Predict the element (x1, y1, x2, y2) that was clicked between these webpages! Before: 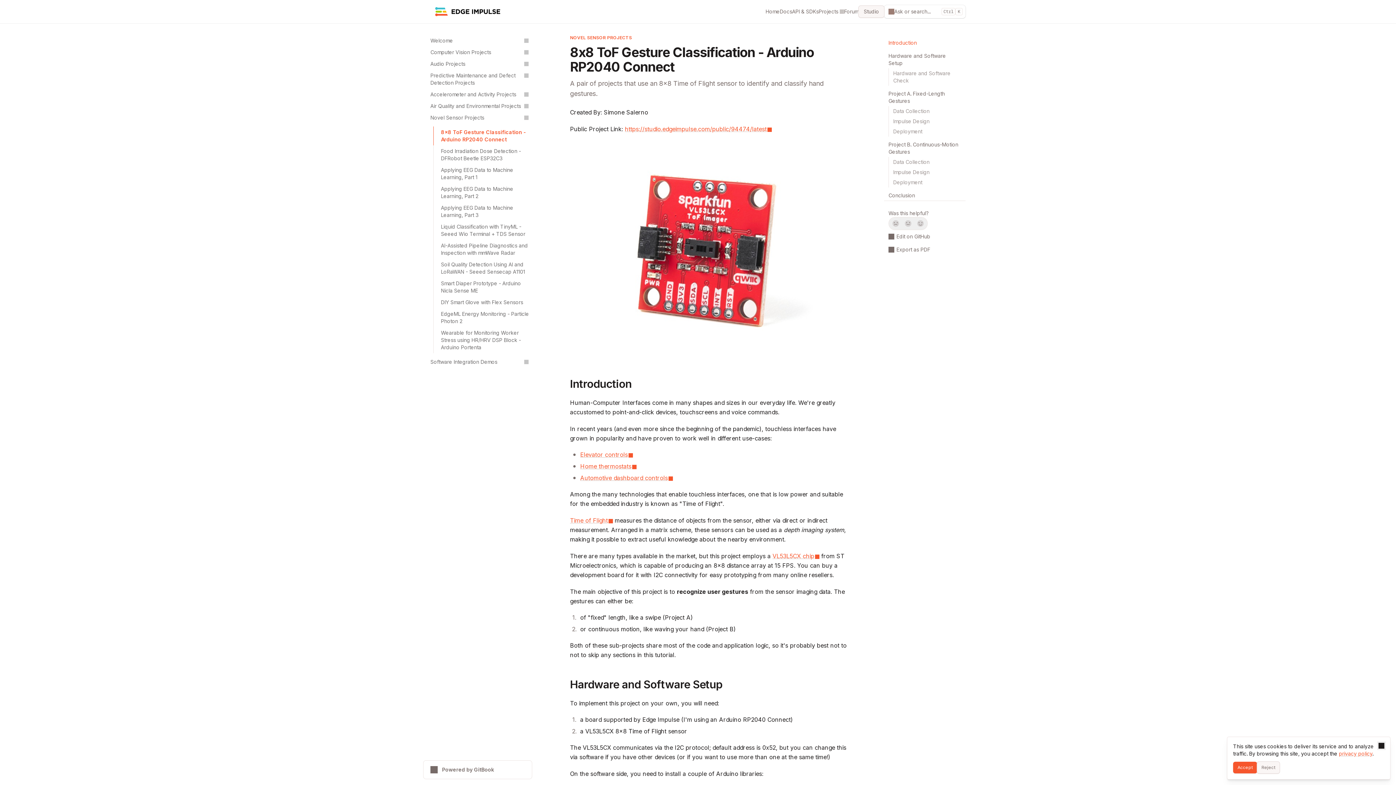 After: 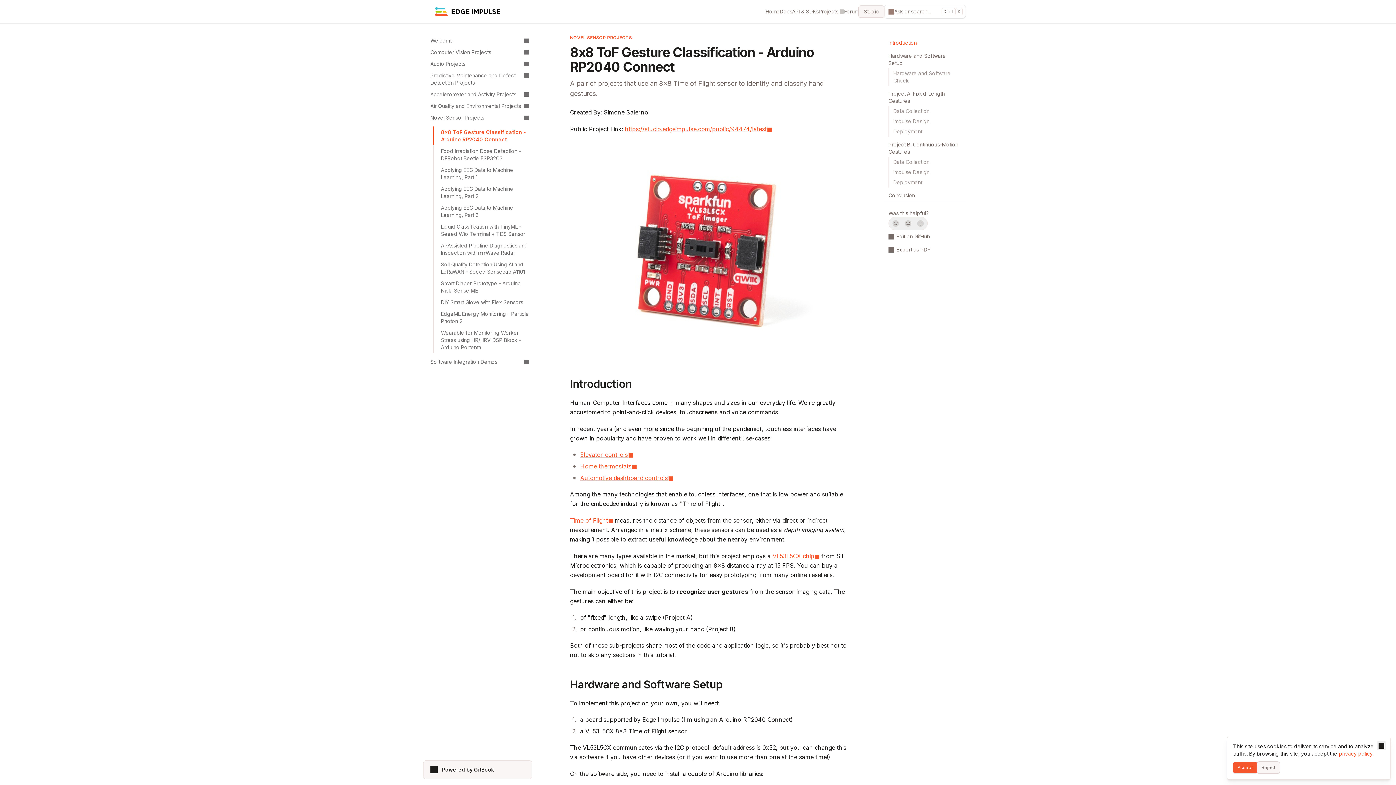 Action: label: Powered by GitBook bbox: (423, 760, 532, 779)